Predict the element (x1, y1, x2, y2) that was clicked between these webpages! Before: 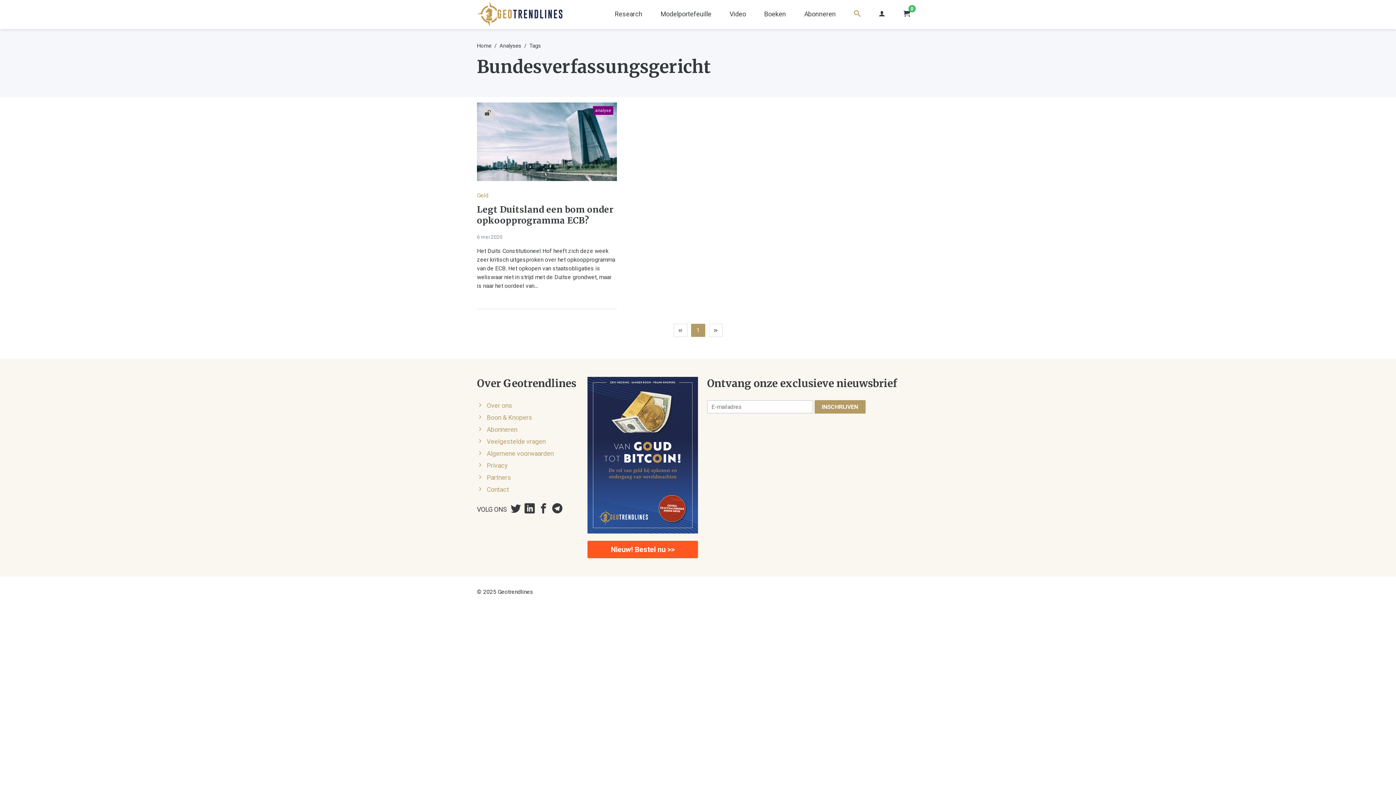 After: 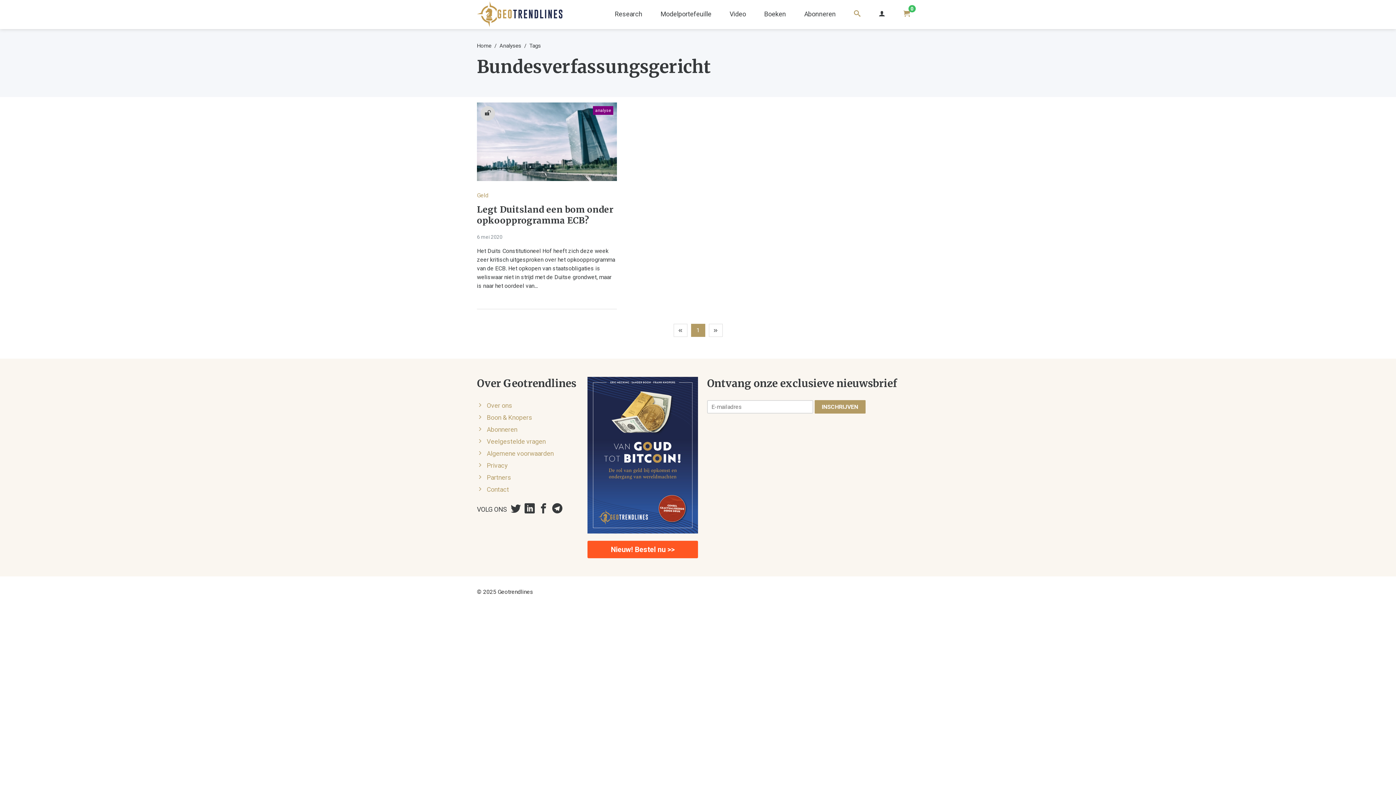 Action: label: 0 bbox: (894, 0, 919, 29)